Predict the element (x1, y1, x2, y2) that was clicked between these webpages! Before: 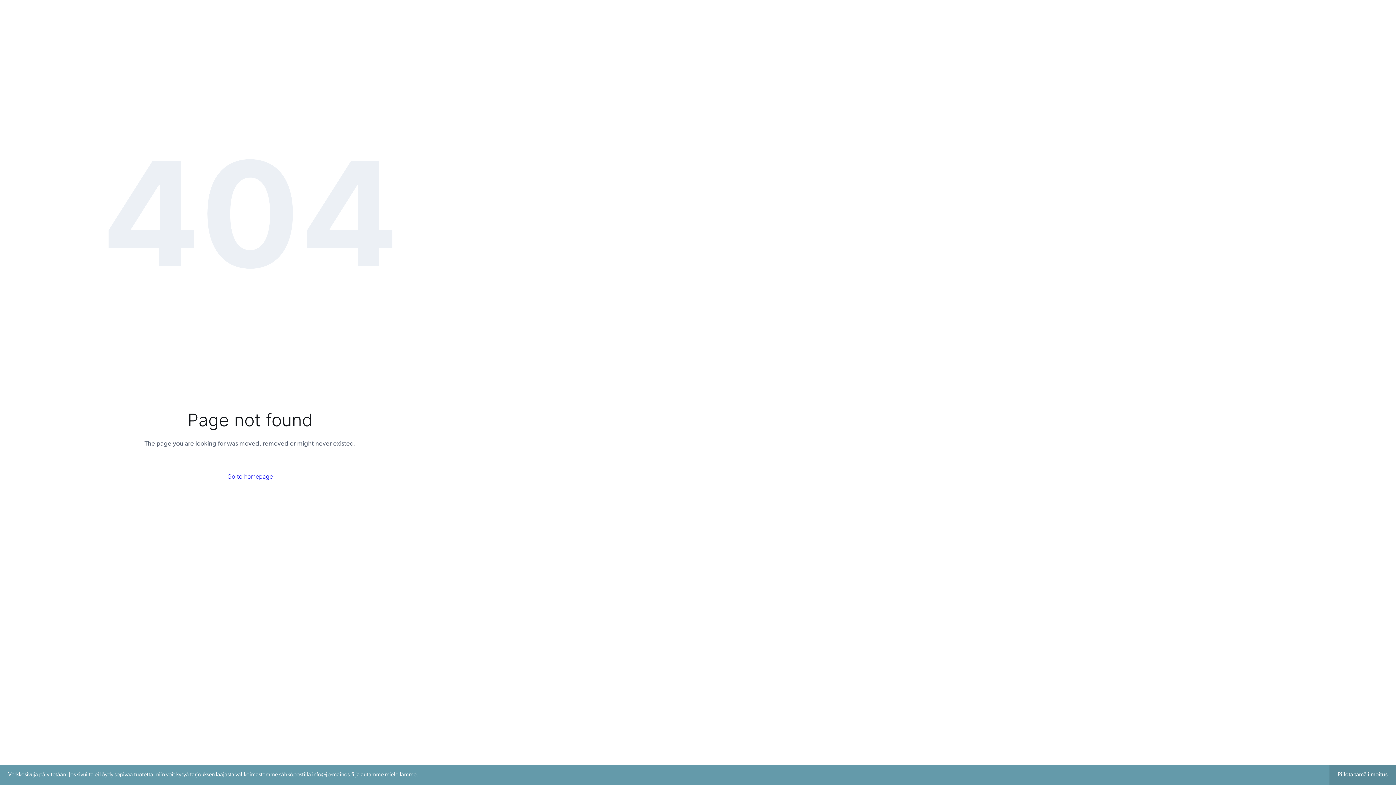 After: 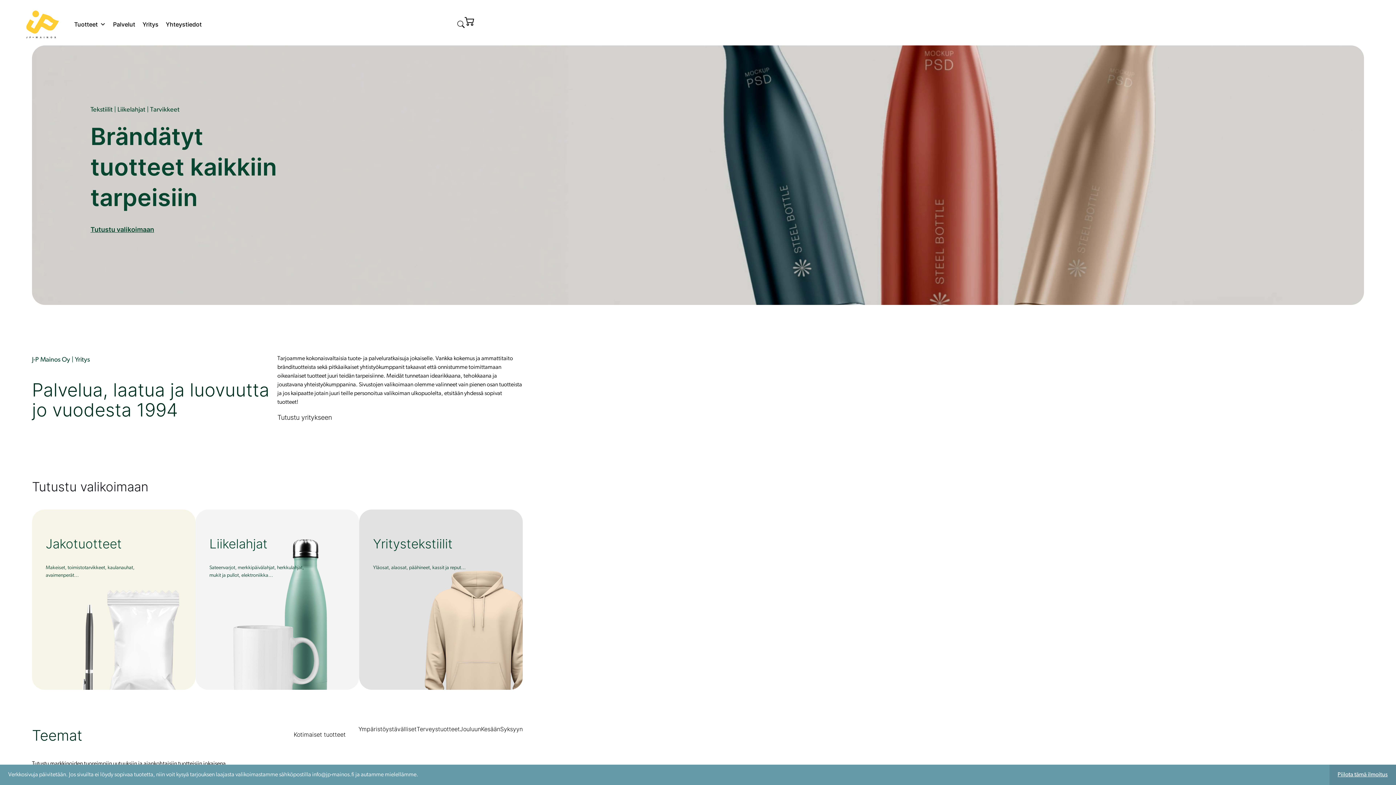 Action: label: Go to homepage bbox: (215, 466, 284, 486)